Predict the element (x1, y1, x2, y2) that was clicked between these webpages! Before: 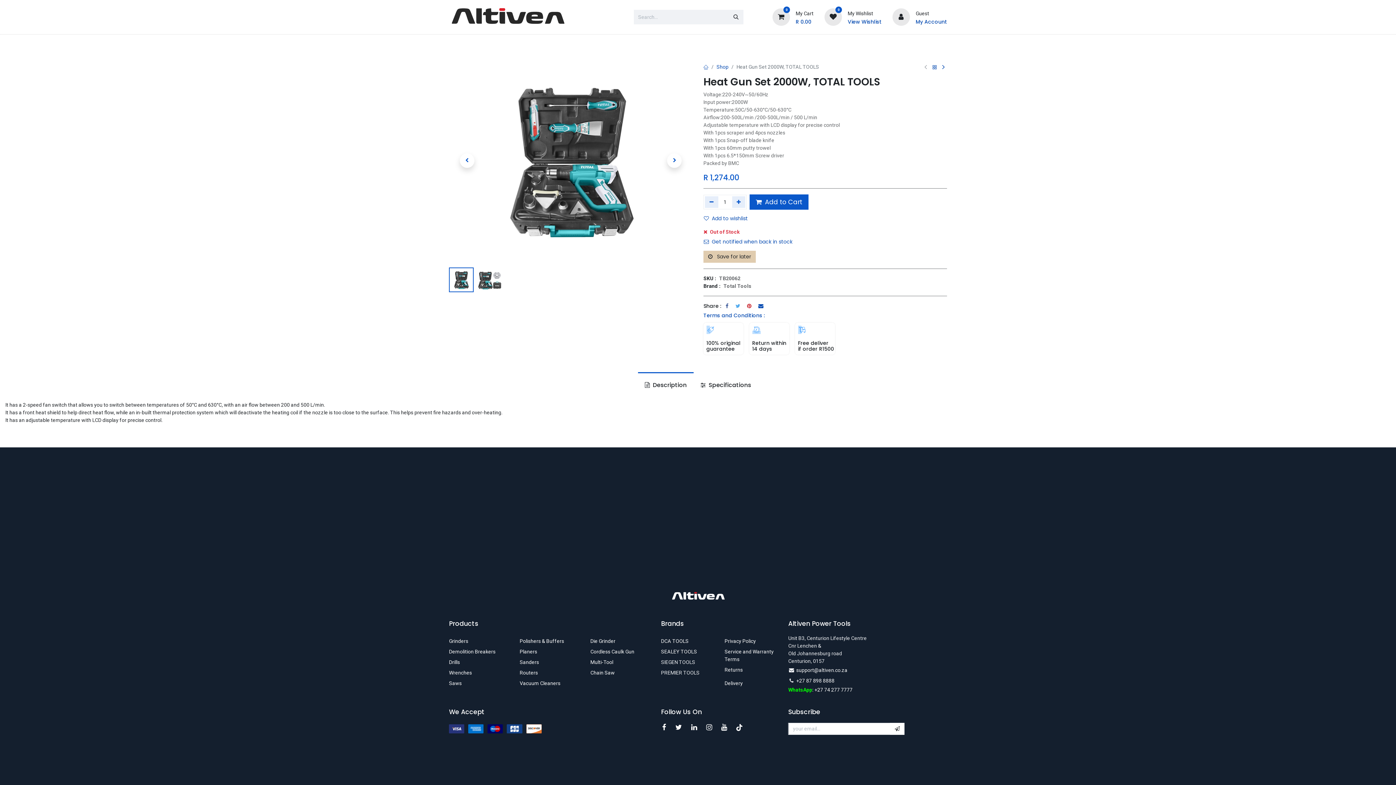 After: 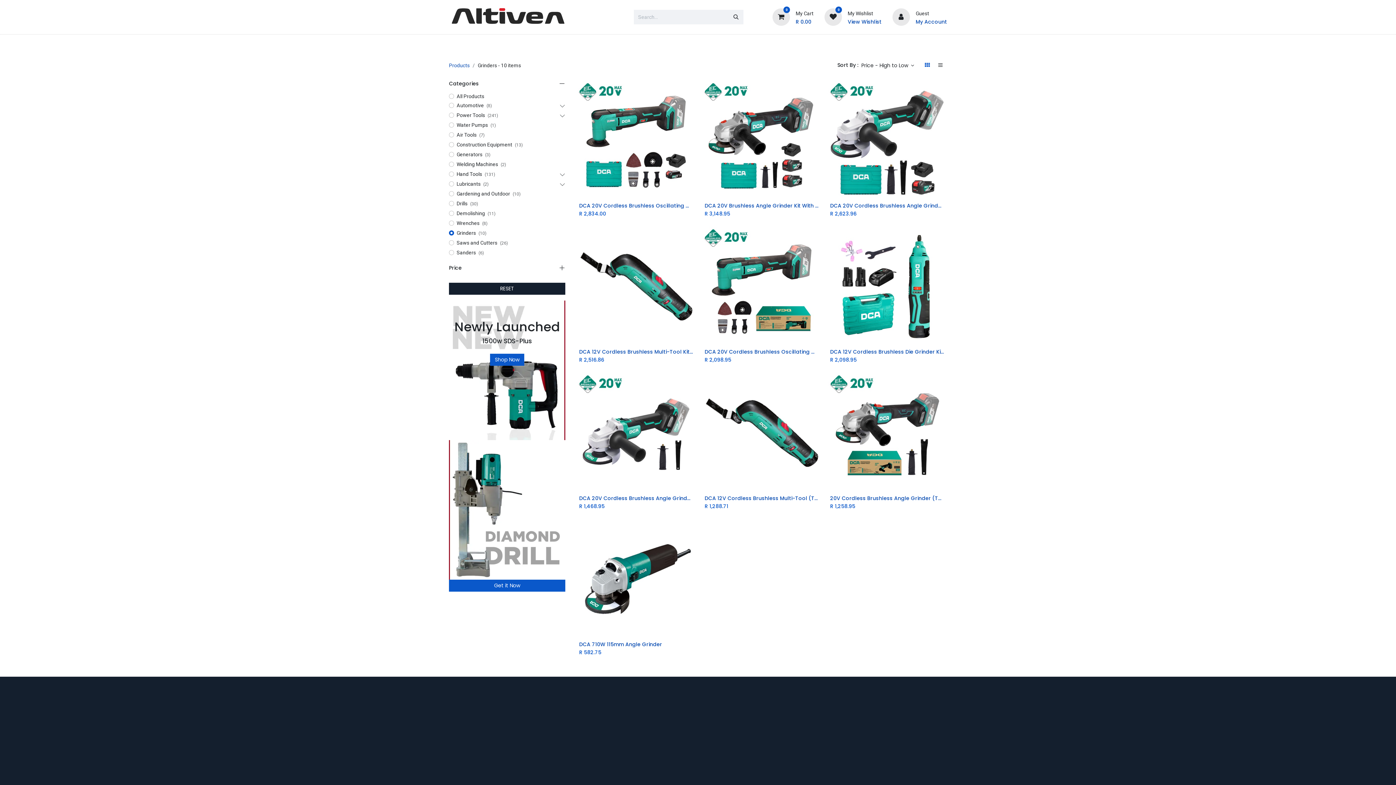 Action: bbox: (449, 638, 468, 644) label: ​Grinders